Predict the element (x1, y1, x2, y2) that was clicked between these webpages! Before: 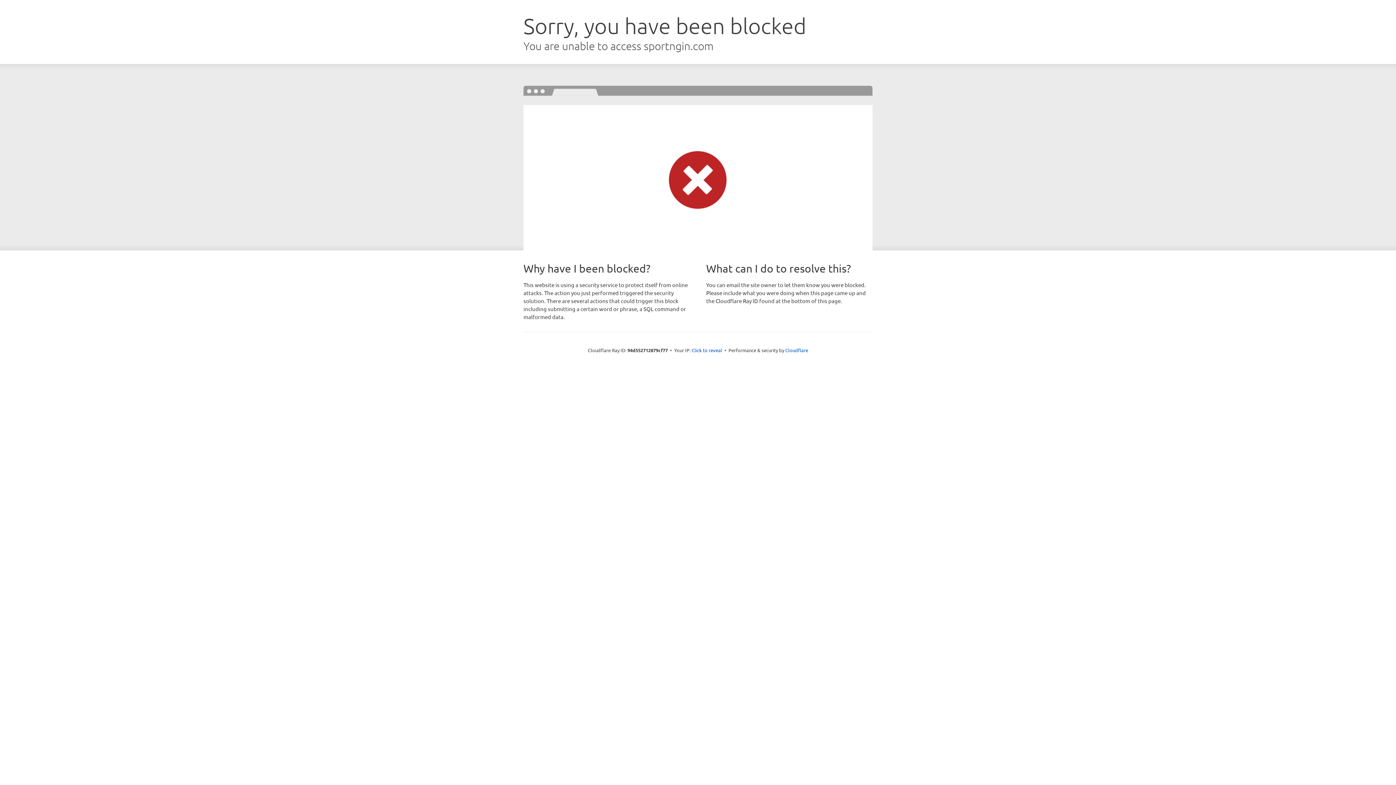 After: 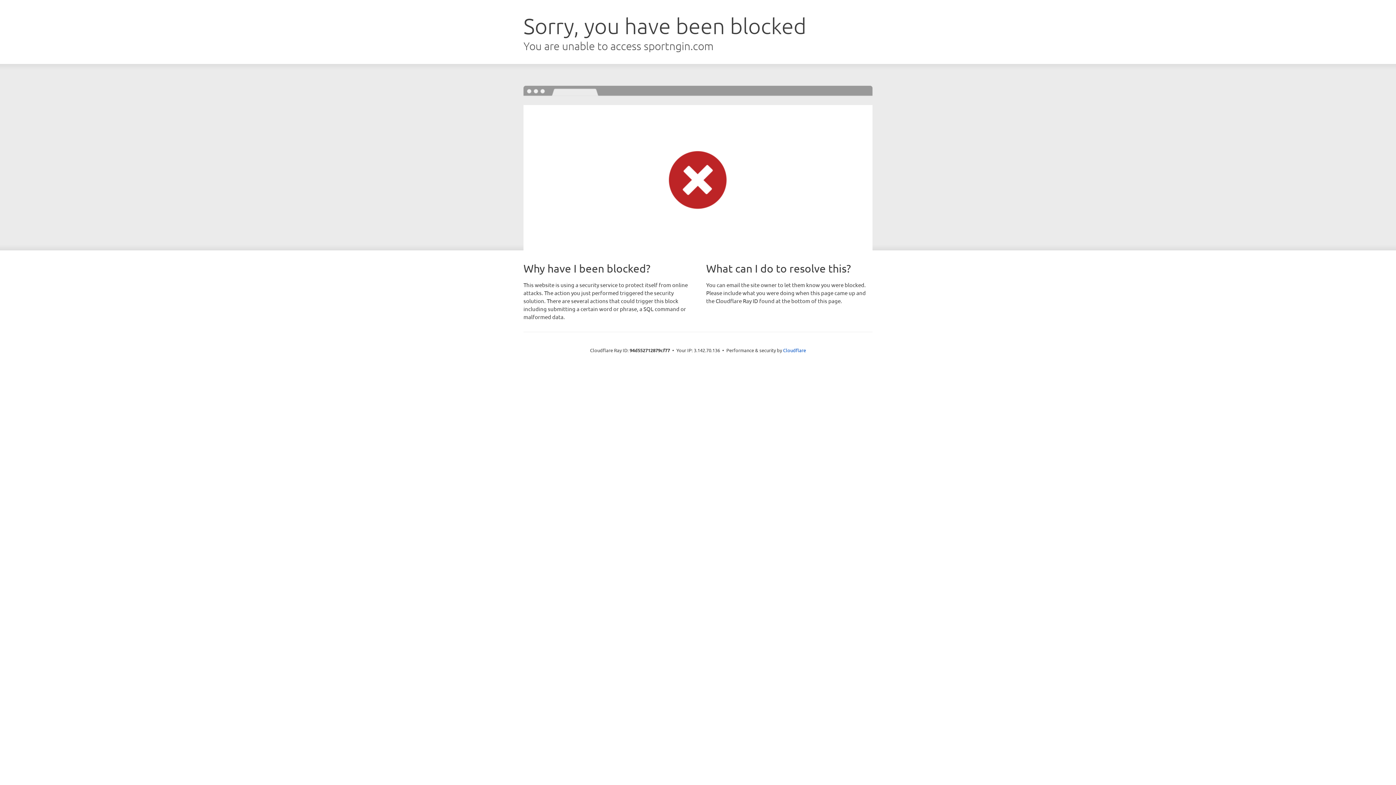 Action: label: Click to reveal bbox: (691, 346, 722, 353)